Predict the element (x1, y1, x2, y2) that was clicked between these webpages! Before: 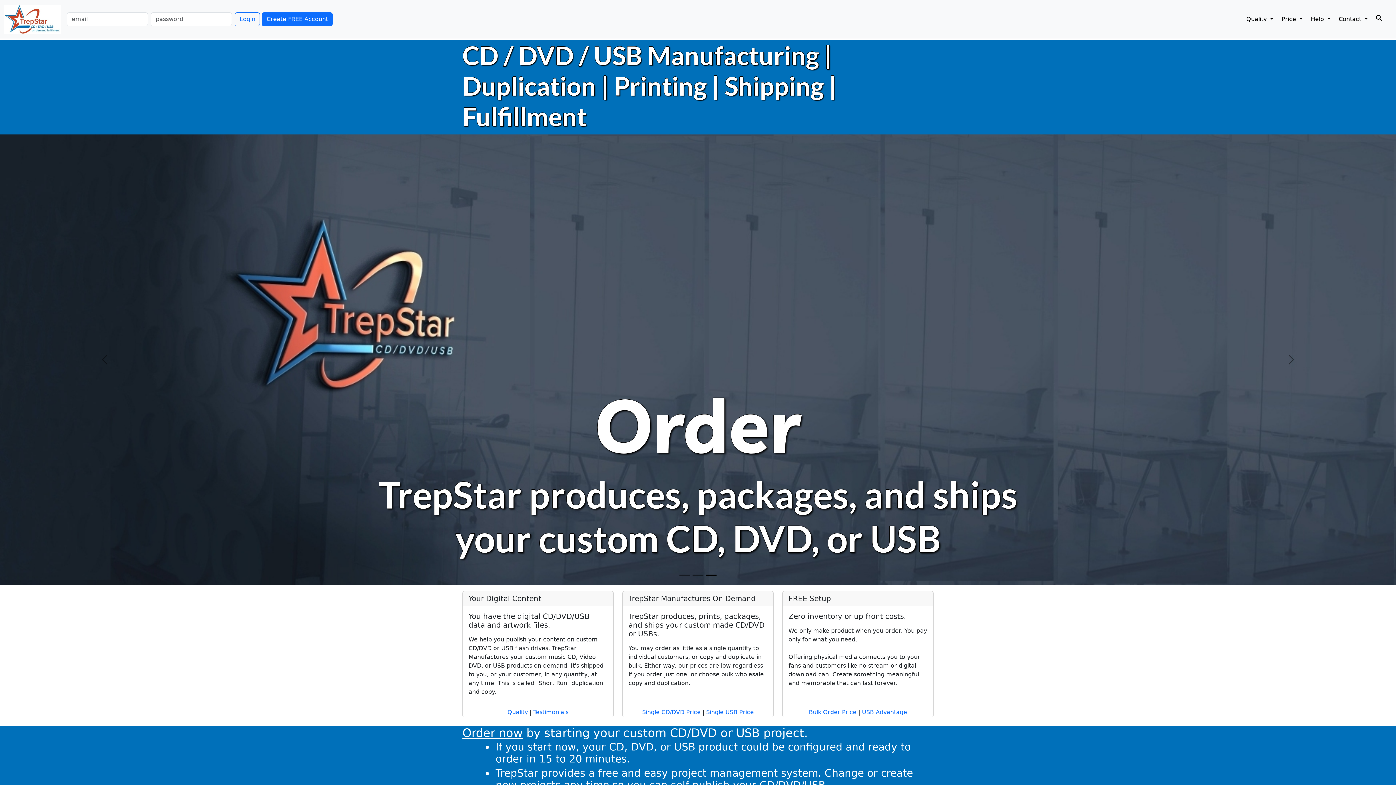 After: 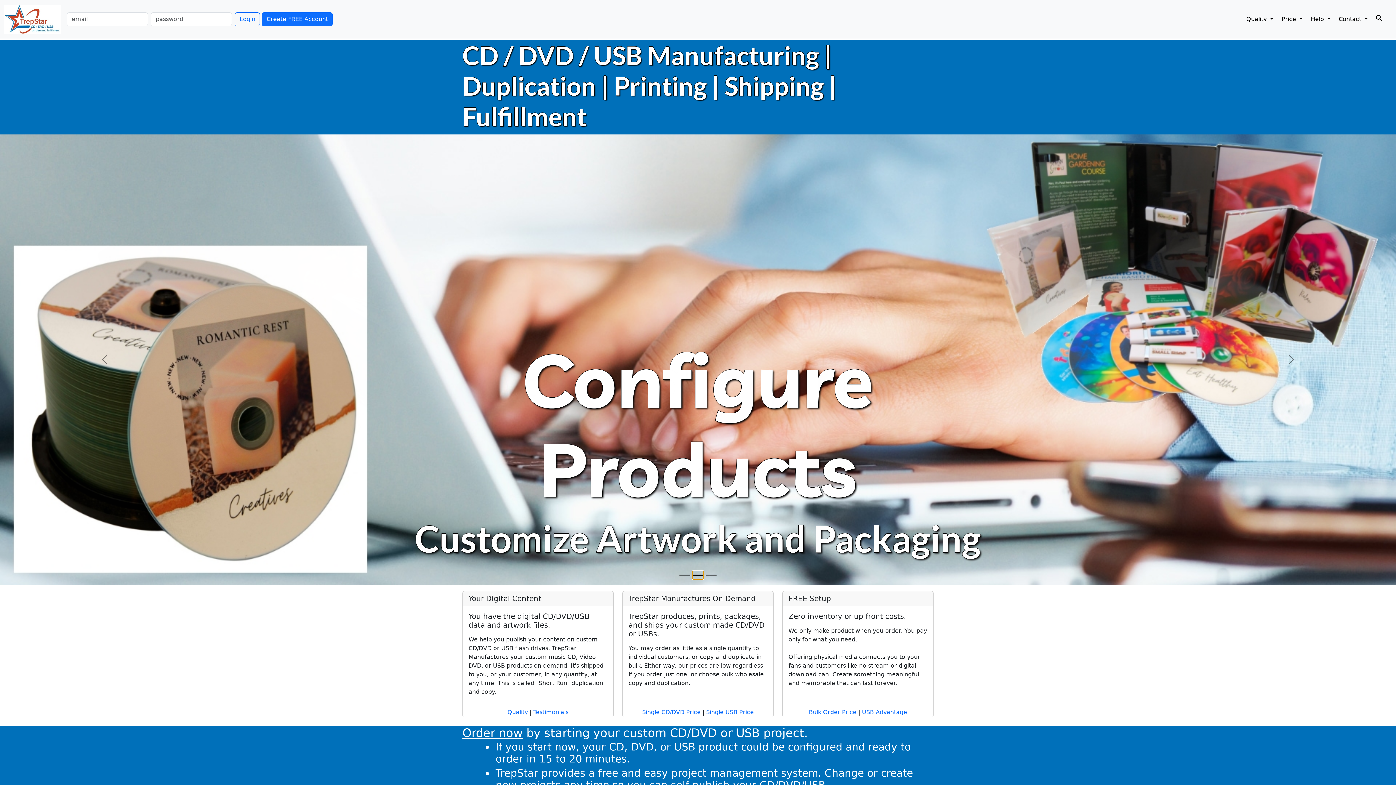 Action: bbox: (692, 571, 703, 579) label: Custom CD DVD USB Product